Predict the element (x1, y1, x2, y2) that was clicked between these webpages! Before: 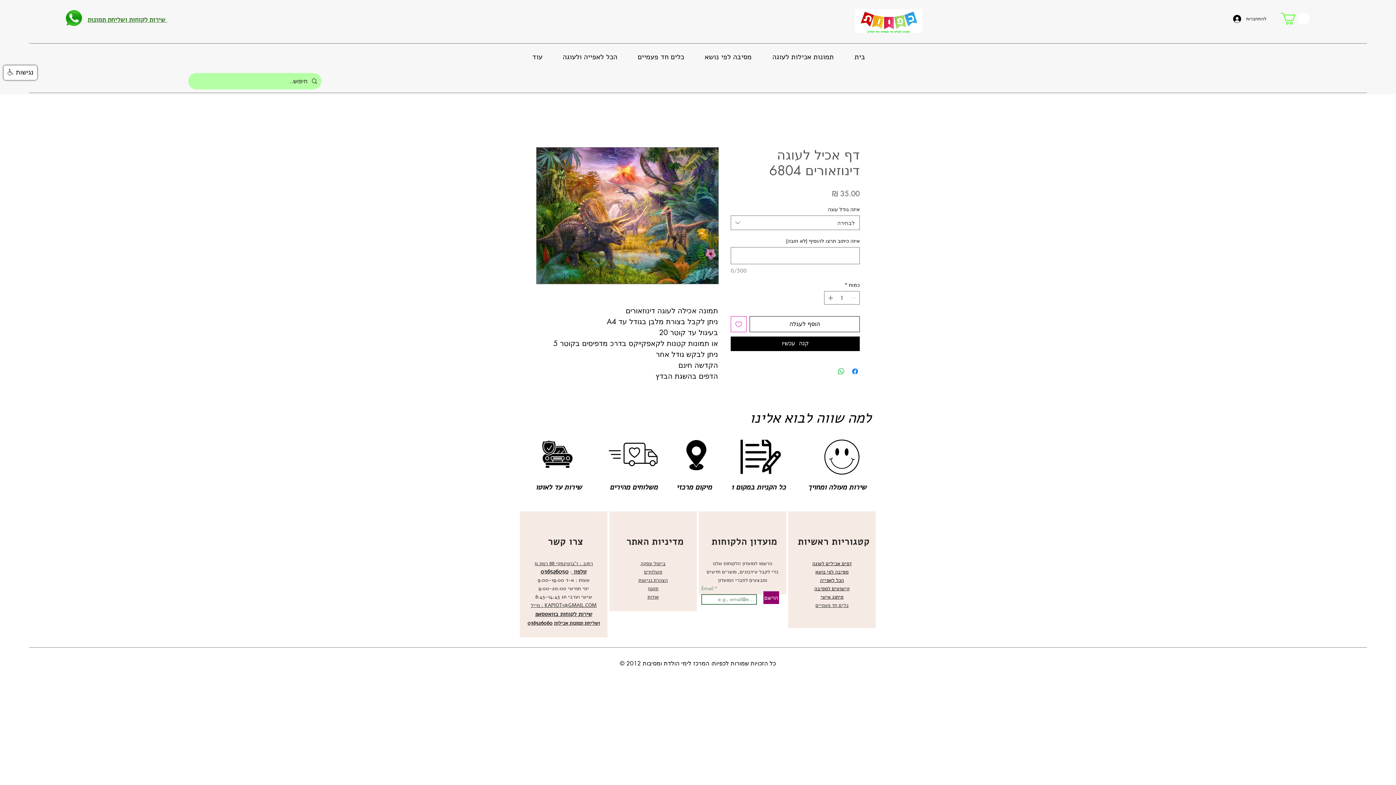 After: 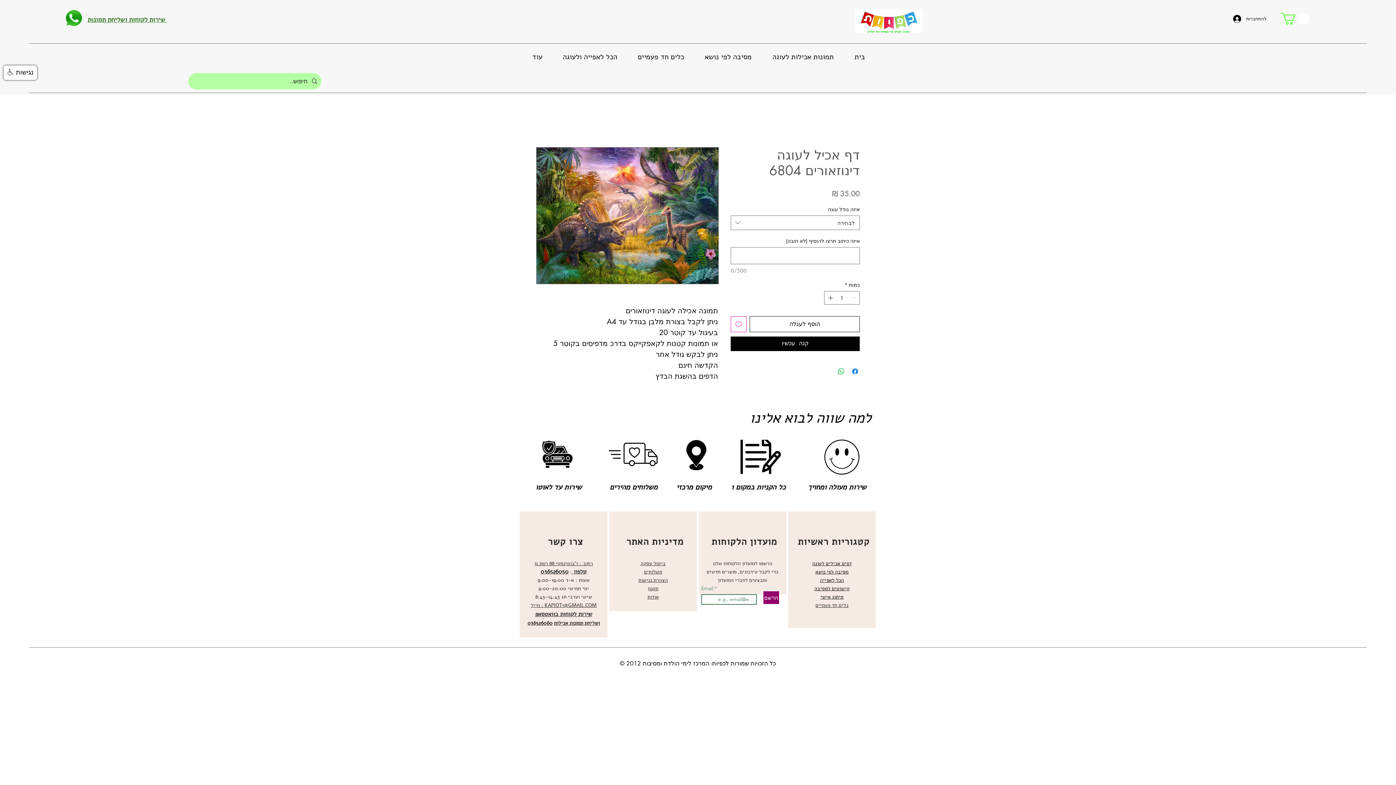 Action: label: הוספה לרשימת המשאלות bbox: (730, 316, 746, 332)